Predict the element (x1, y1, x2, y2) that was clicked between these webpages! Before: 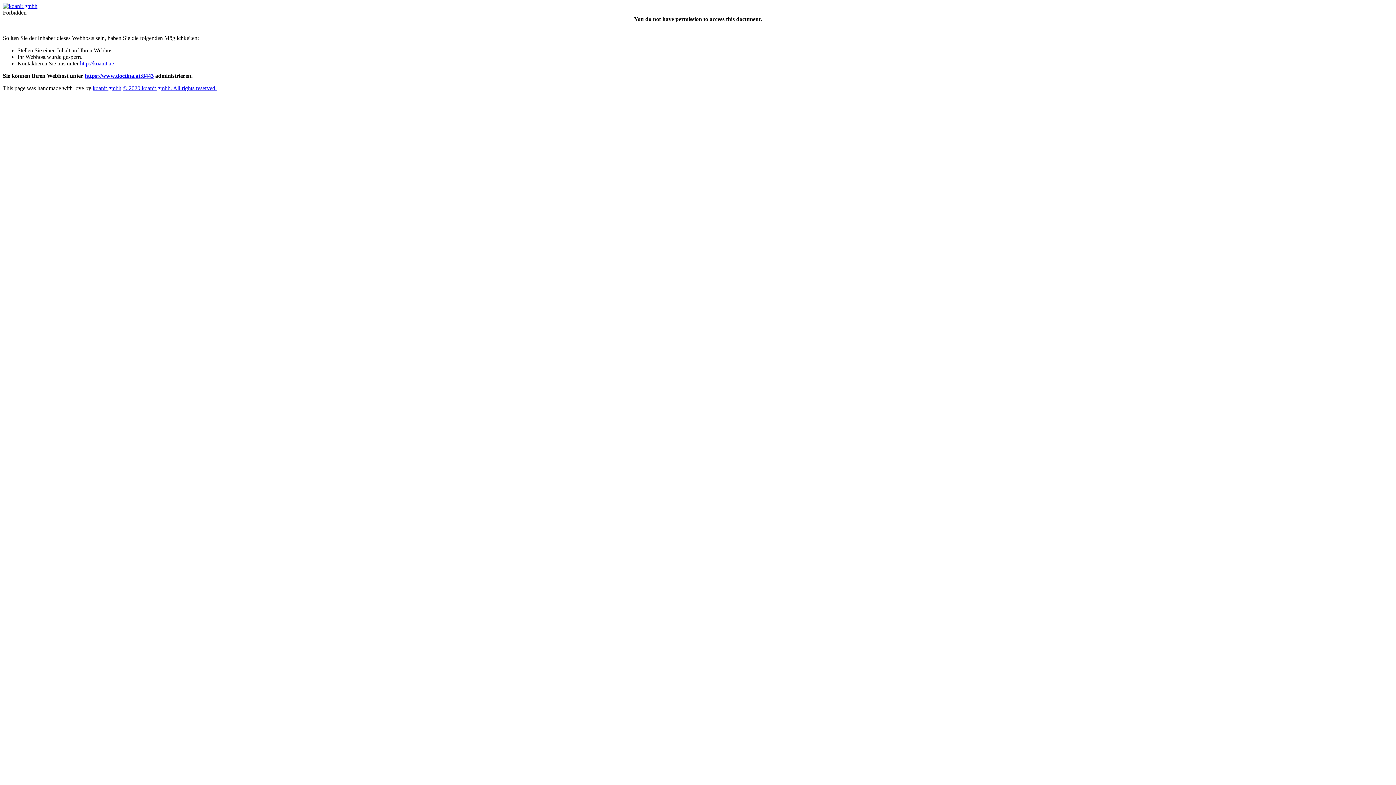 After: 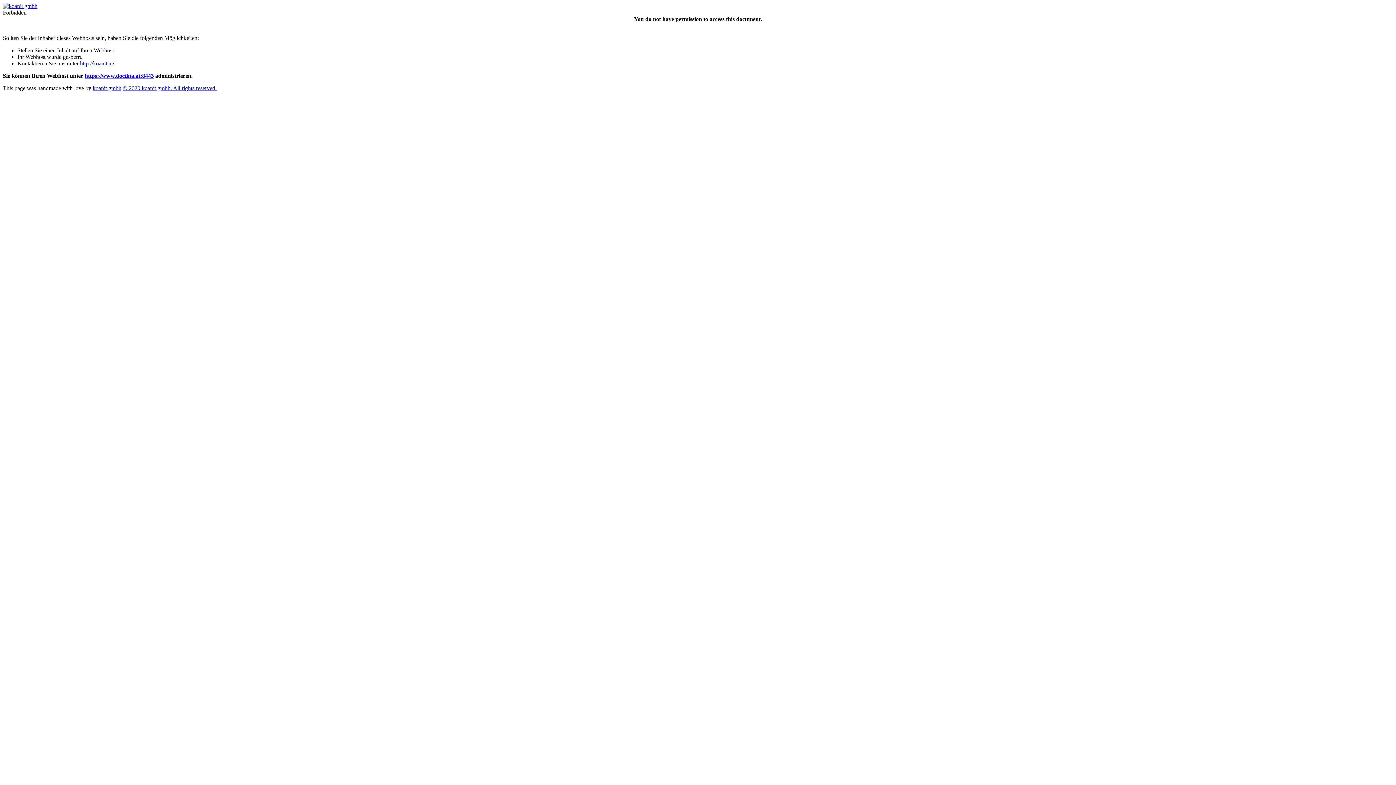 Action: label: koanit gmbh bbox: (92, 85, 121, 91)